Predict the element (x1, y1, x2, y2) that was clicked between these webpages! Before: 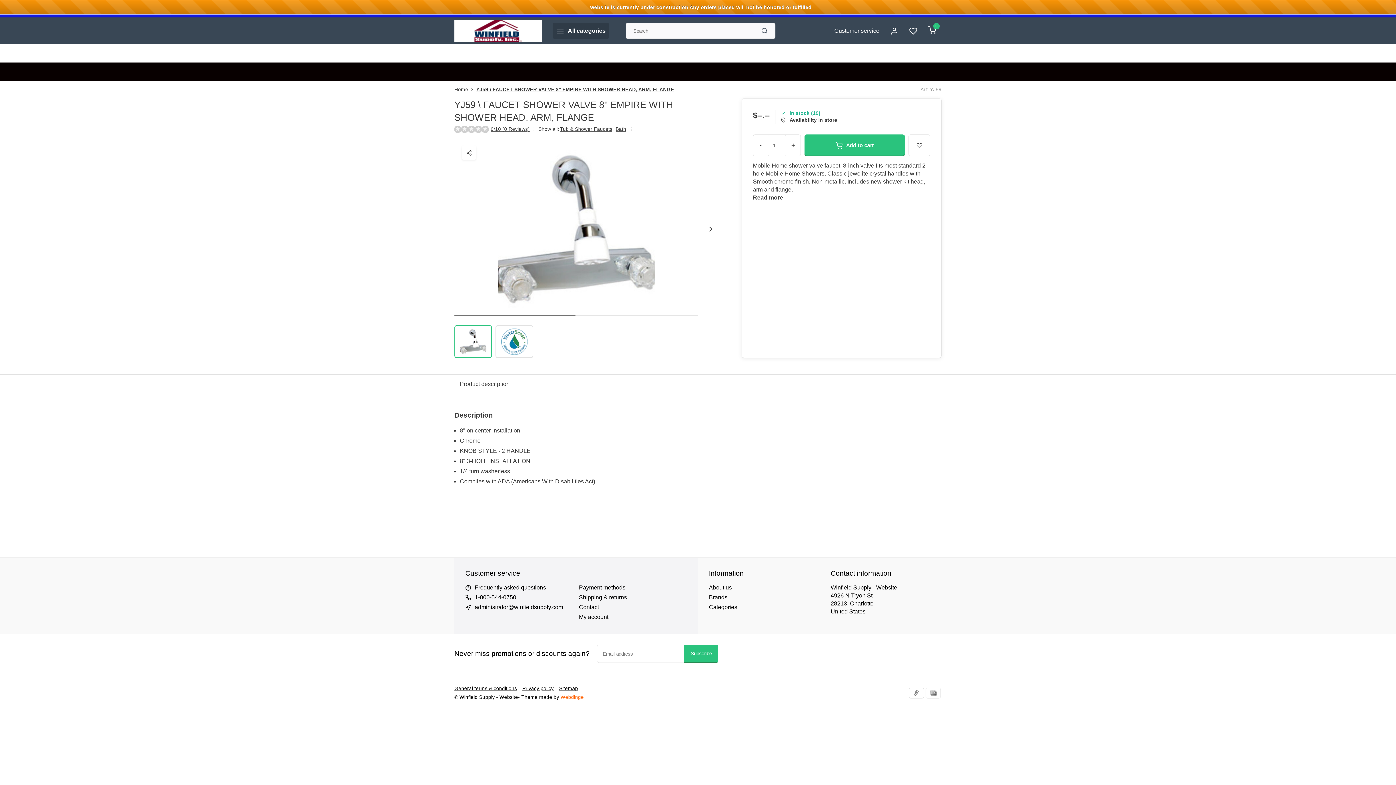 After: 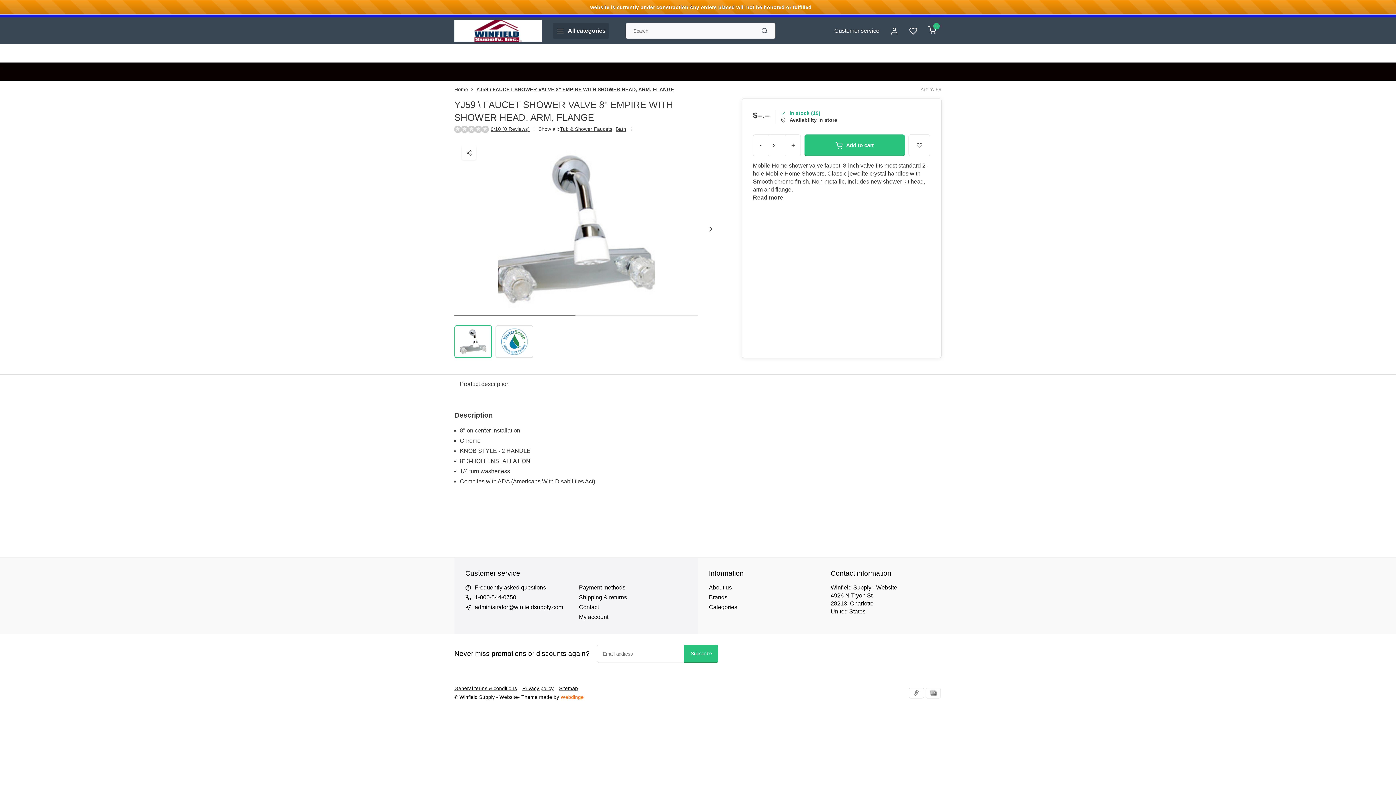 Action: bbox: (786, 134, 800, 156) label: +